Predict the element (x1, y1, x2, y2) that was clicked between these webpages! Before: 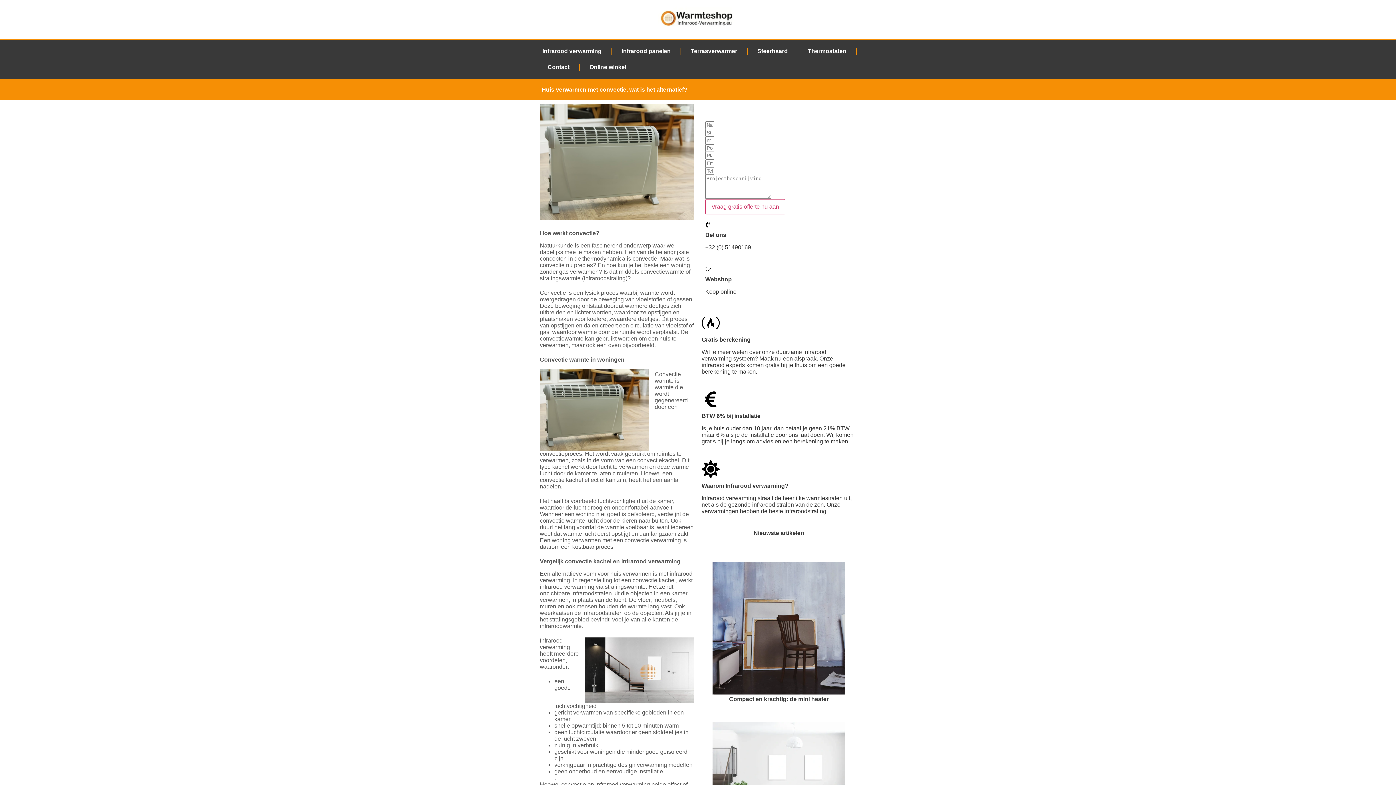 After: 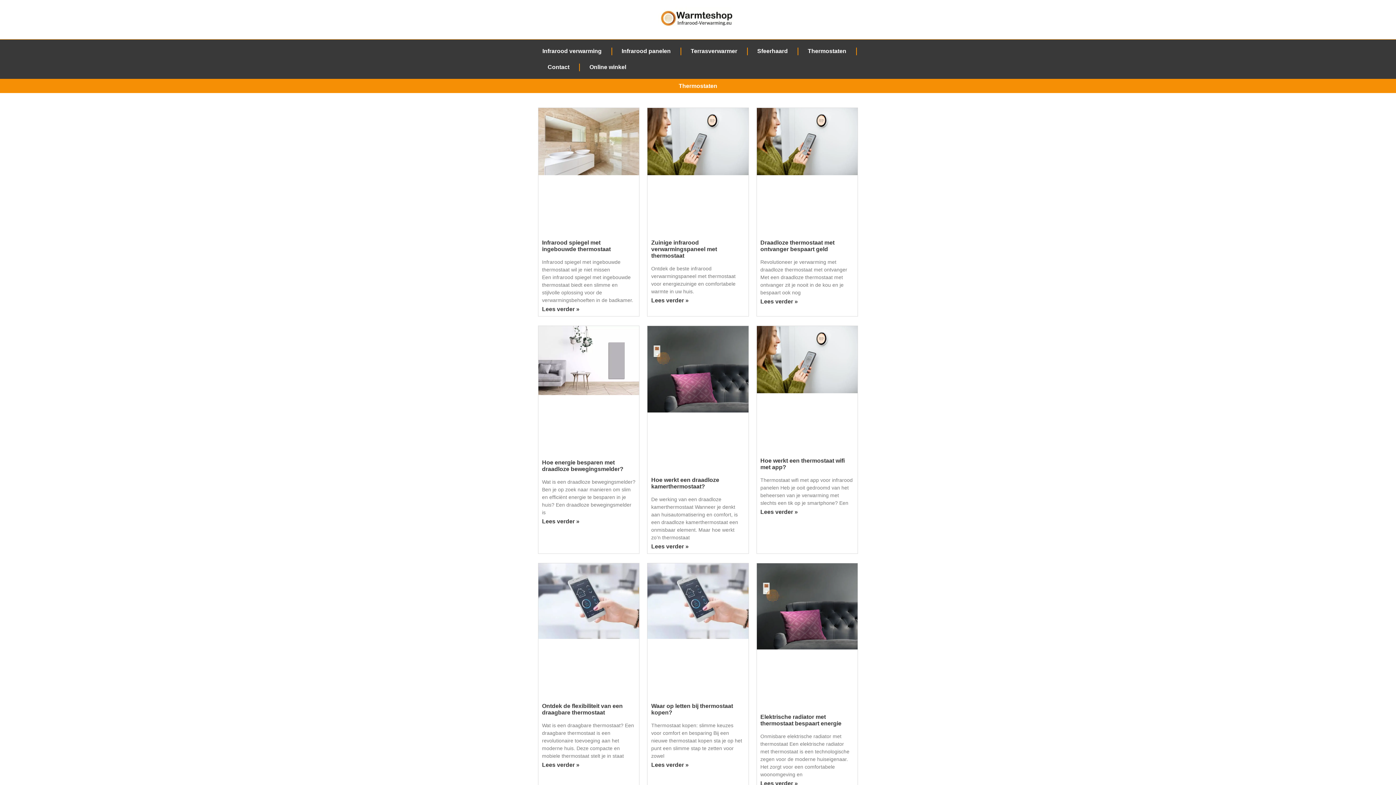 Action: bbox: (803, 43, 850, 59) label: Thermostaten